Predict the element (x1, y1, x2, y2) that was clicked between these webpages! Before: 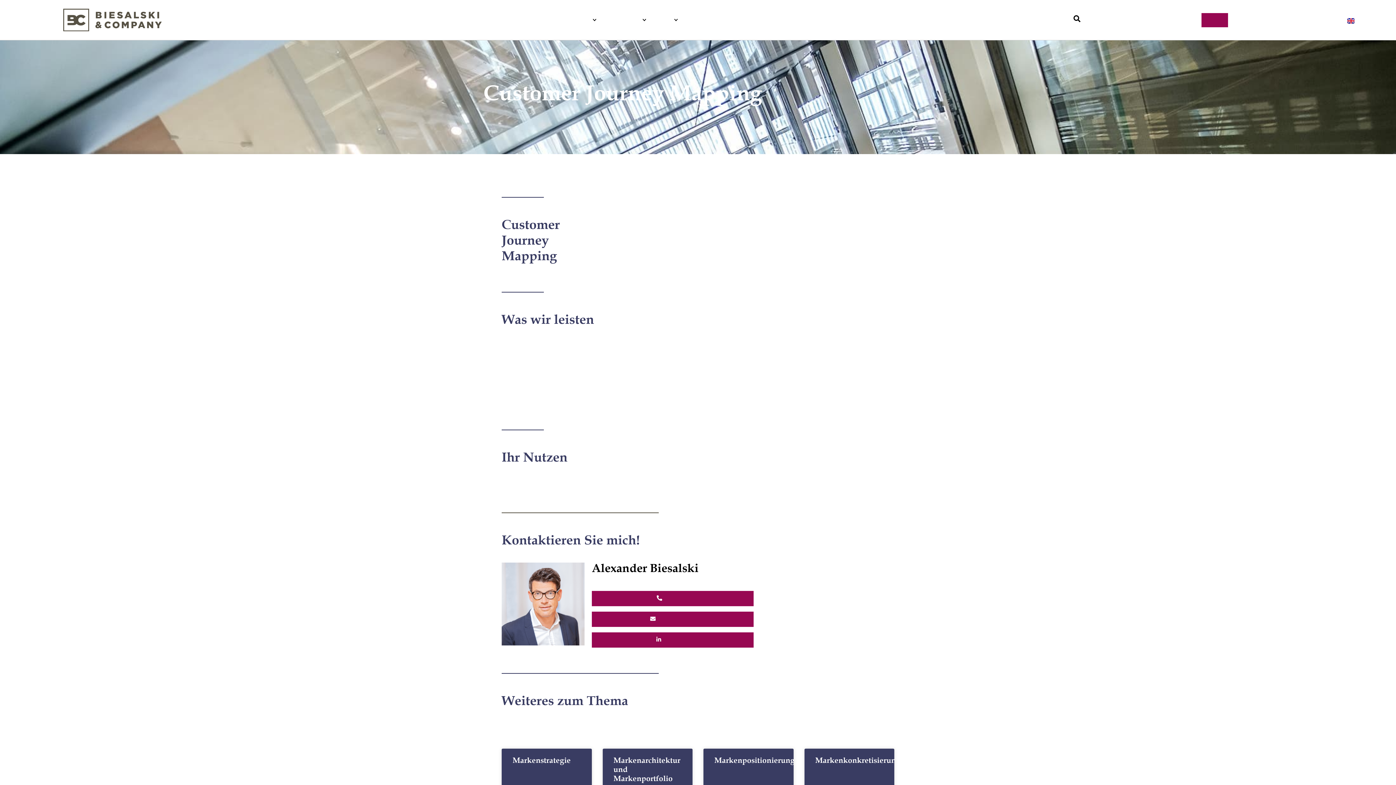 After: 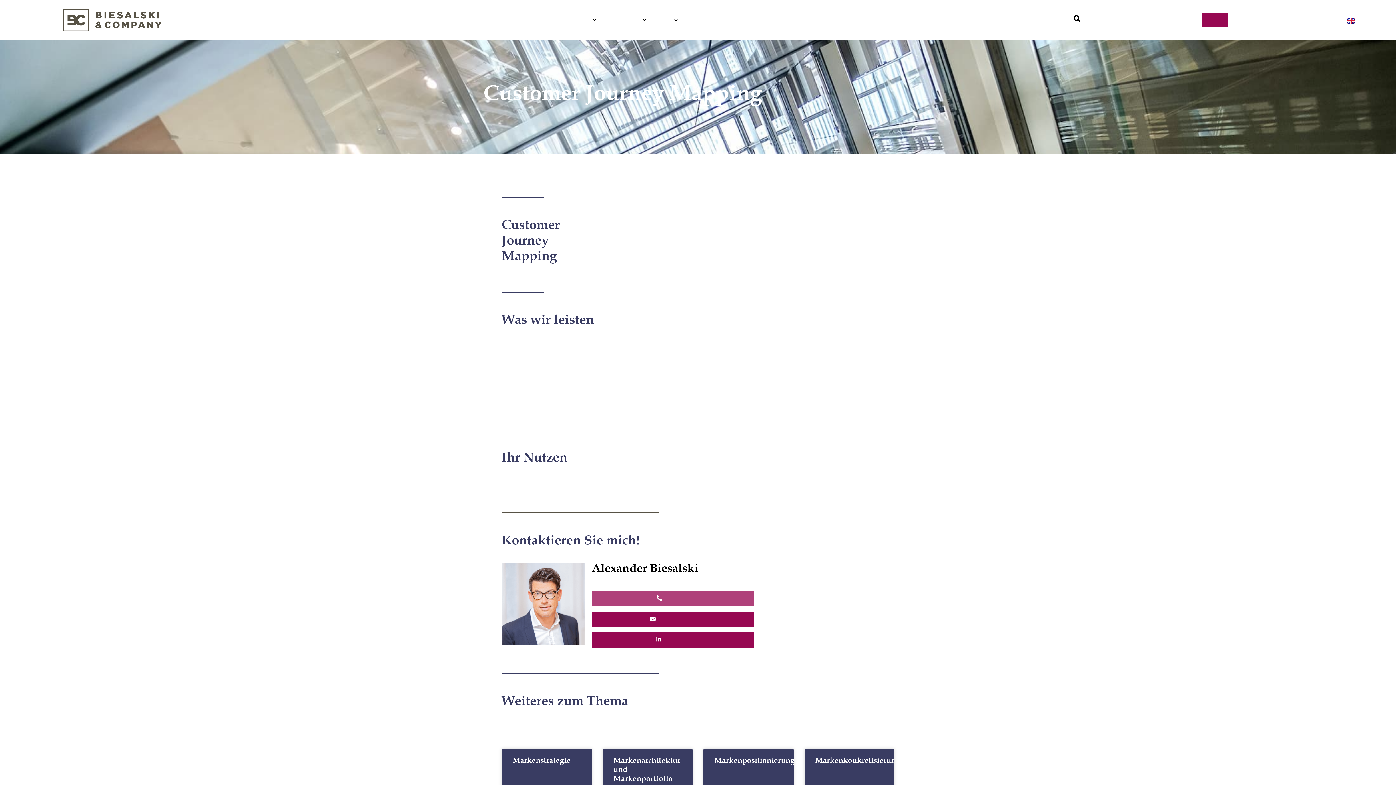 Action: bbox: (591, 591, 753, 606) label: +49(0)89/273 73 54-01